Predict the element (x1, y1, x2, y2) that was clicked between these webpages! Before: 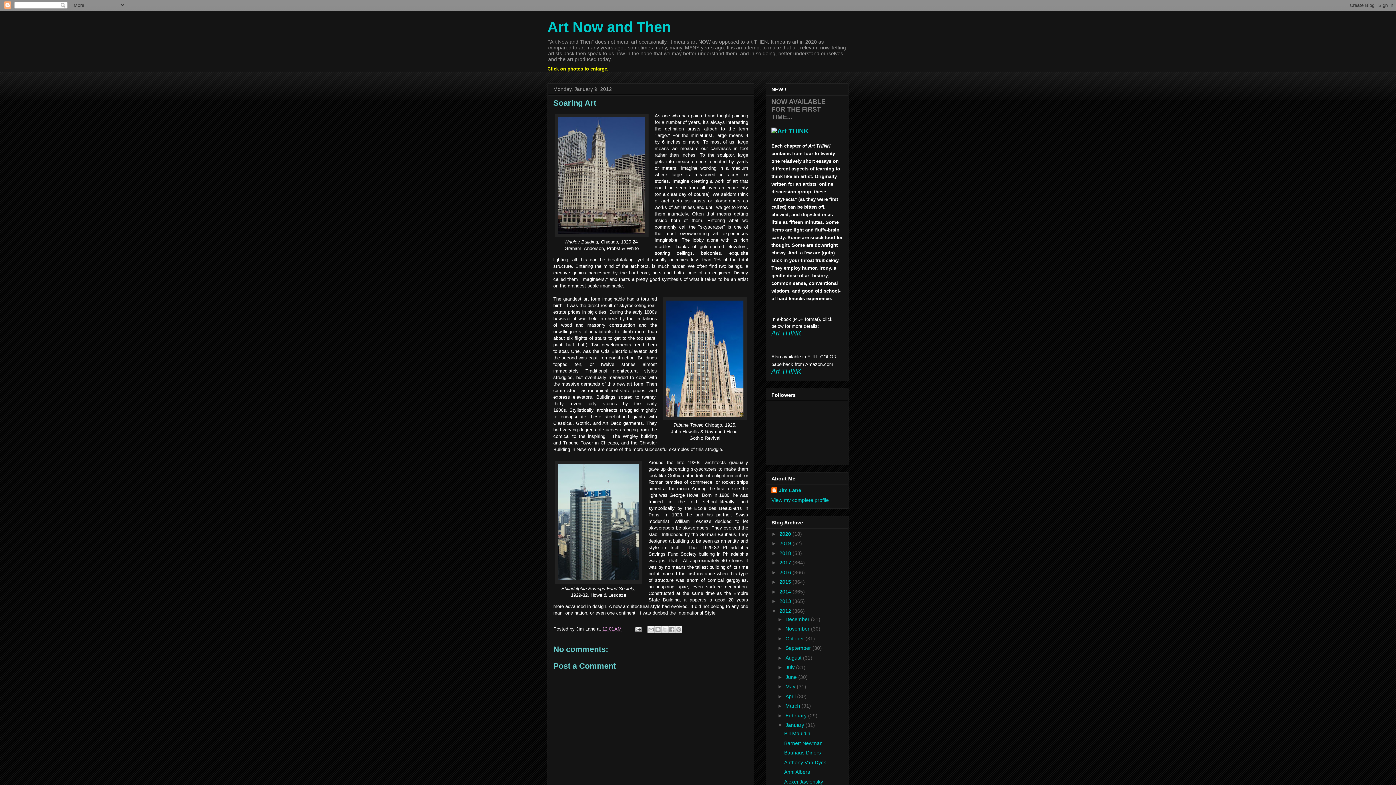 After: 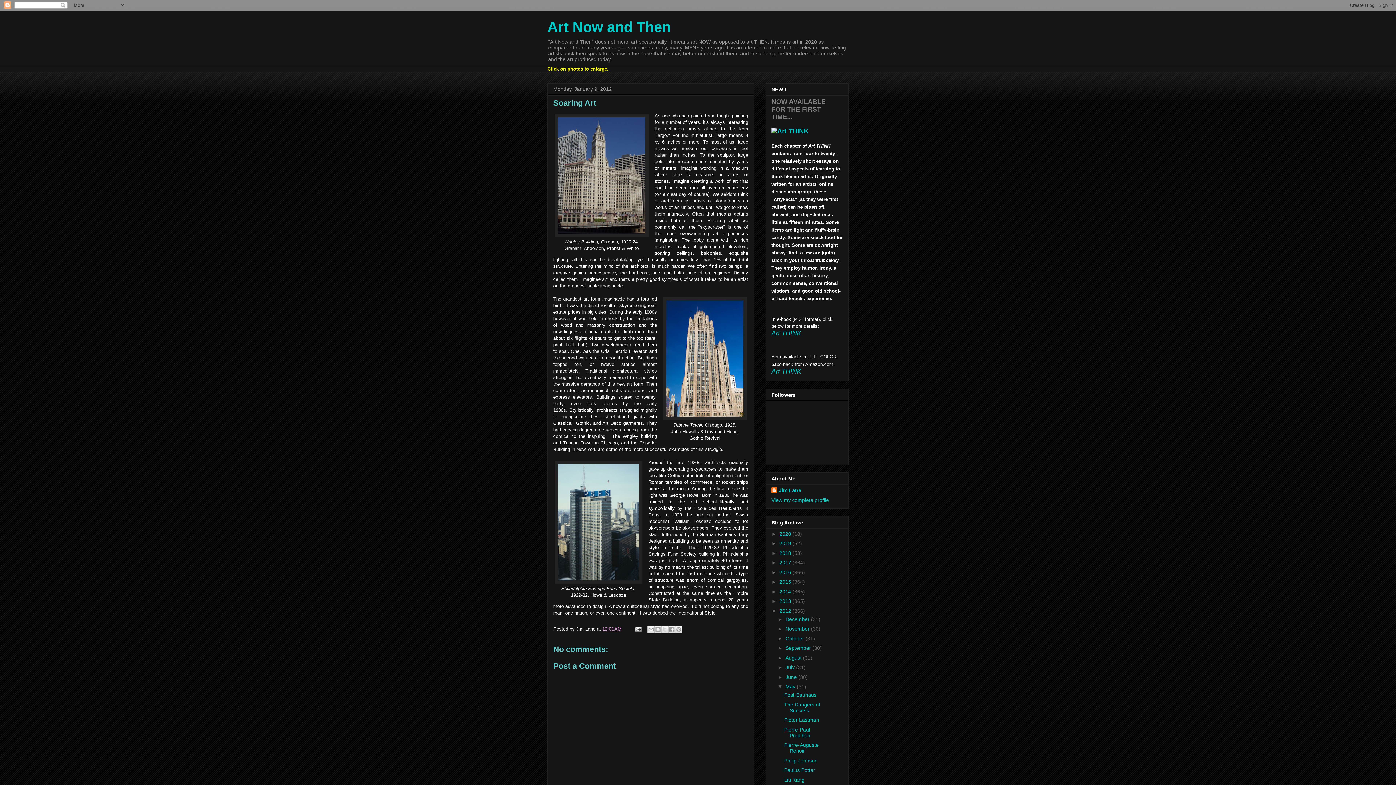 Action: label: ►   bbox: (777, 684, 785, 689)